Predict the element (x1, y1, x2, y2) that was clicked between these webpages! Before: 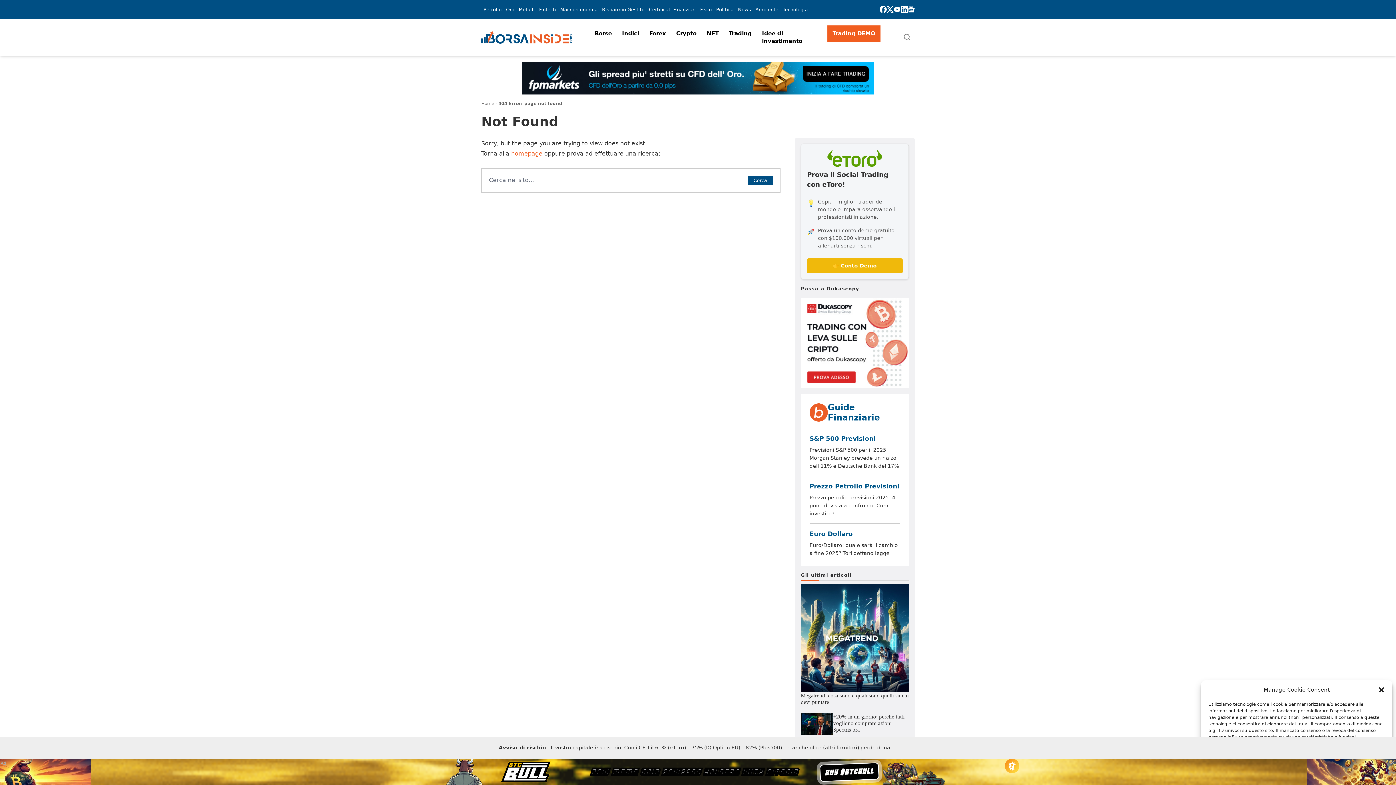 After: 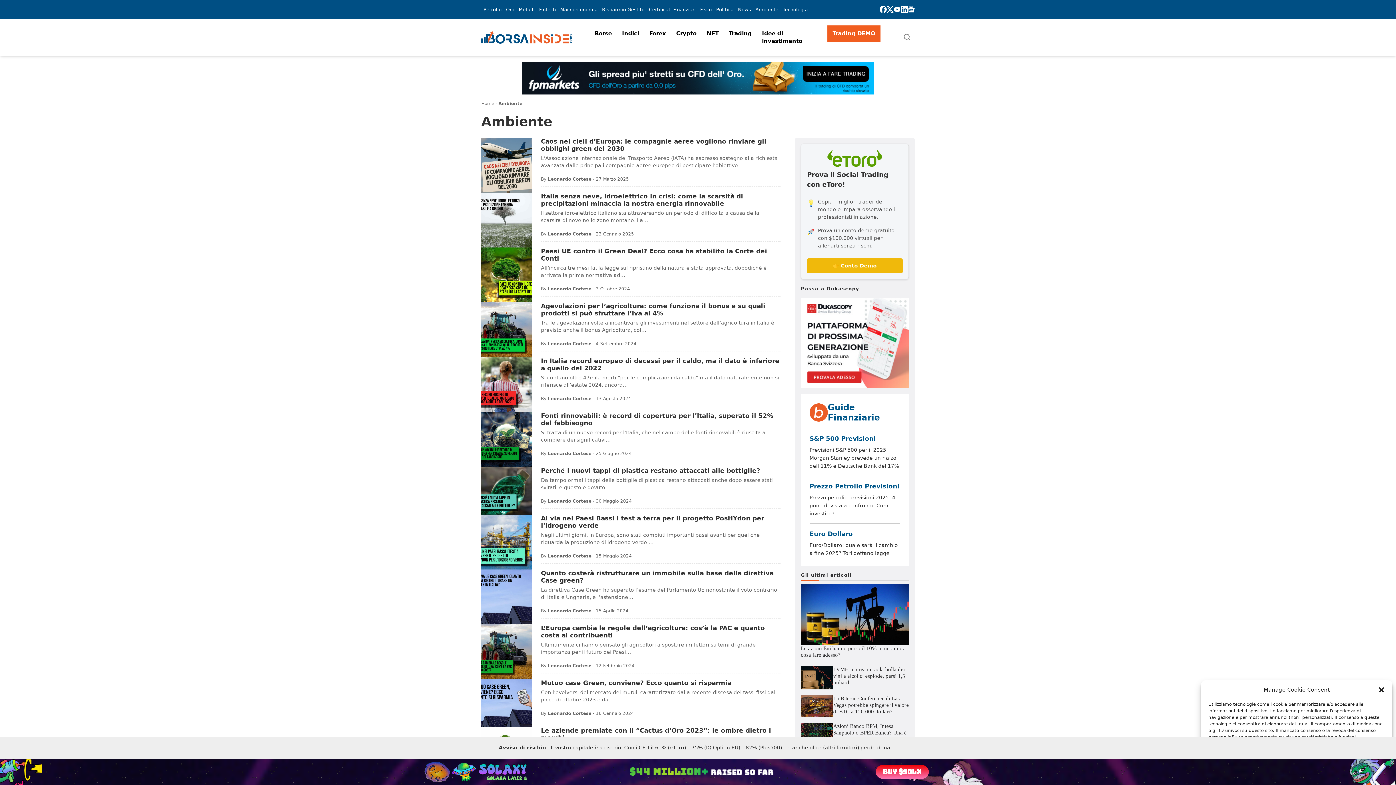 Action: label: Ambiente bbox: (753, 1, 780, 17)